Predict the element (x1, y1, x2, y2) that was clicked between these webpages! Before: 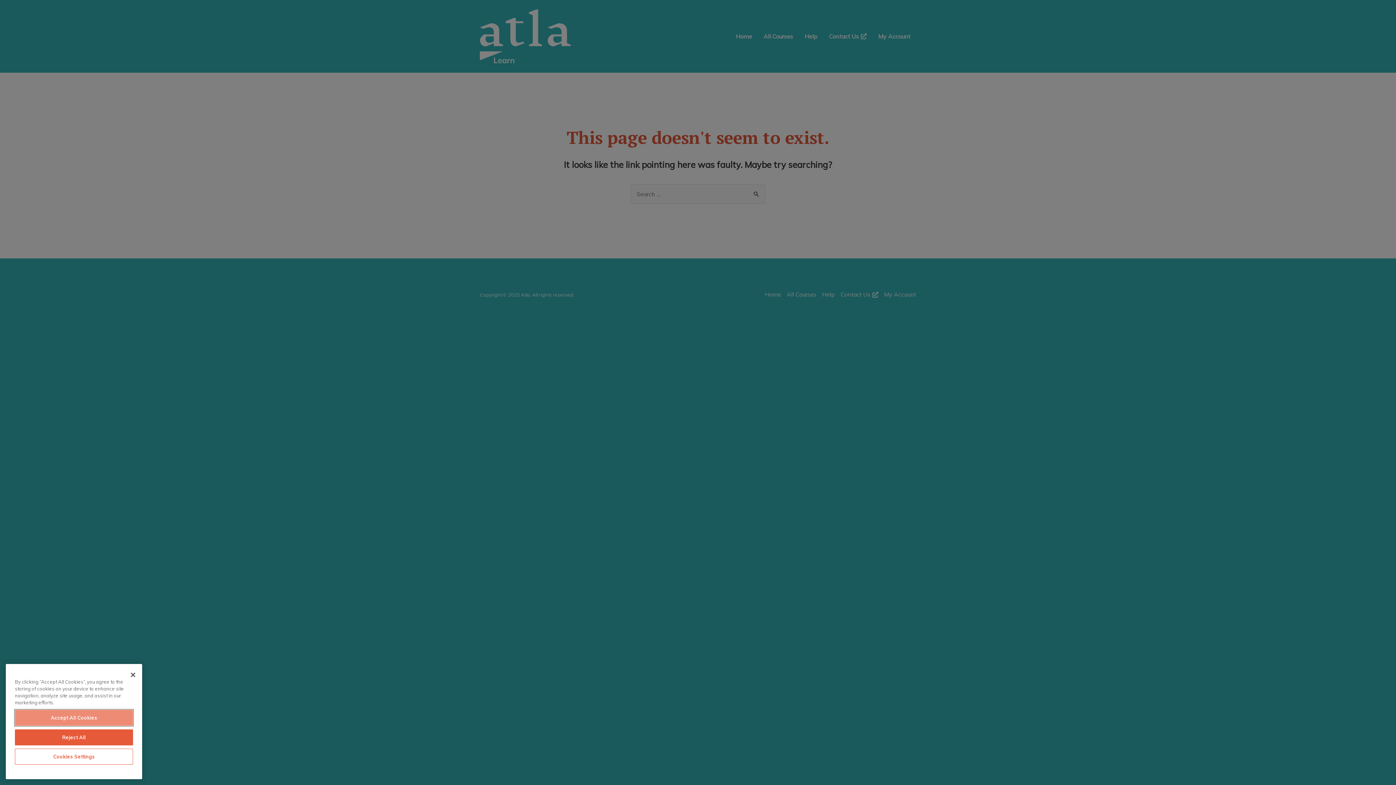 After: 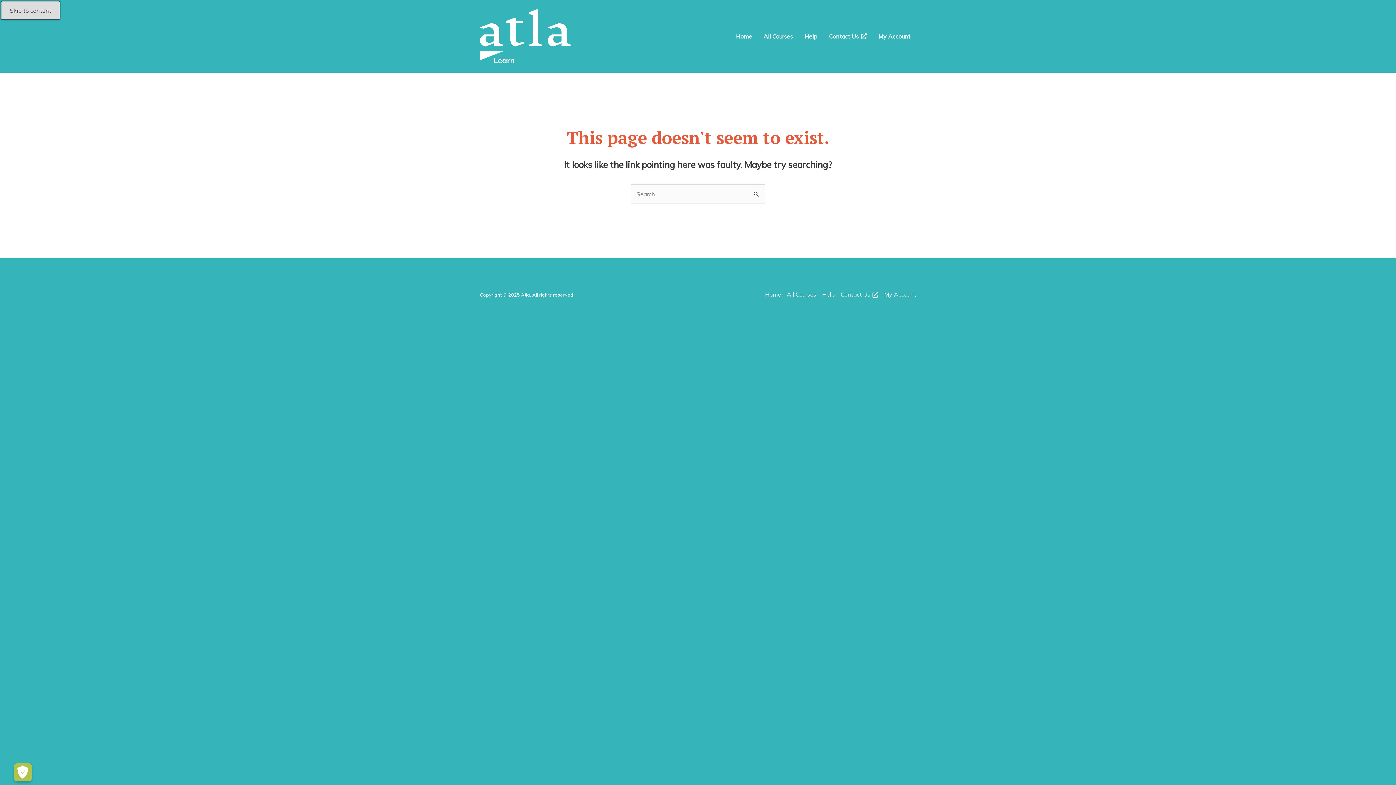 Action: label: Accept All Cookies bbox: (14, 710, 133, 726)